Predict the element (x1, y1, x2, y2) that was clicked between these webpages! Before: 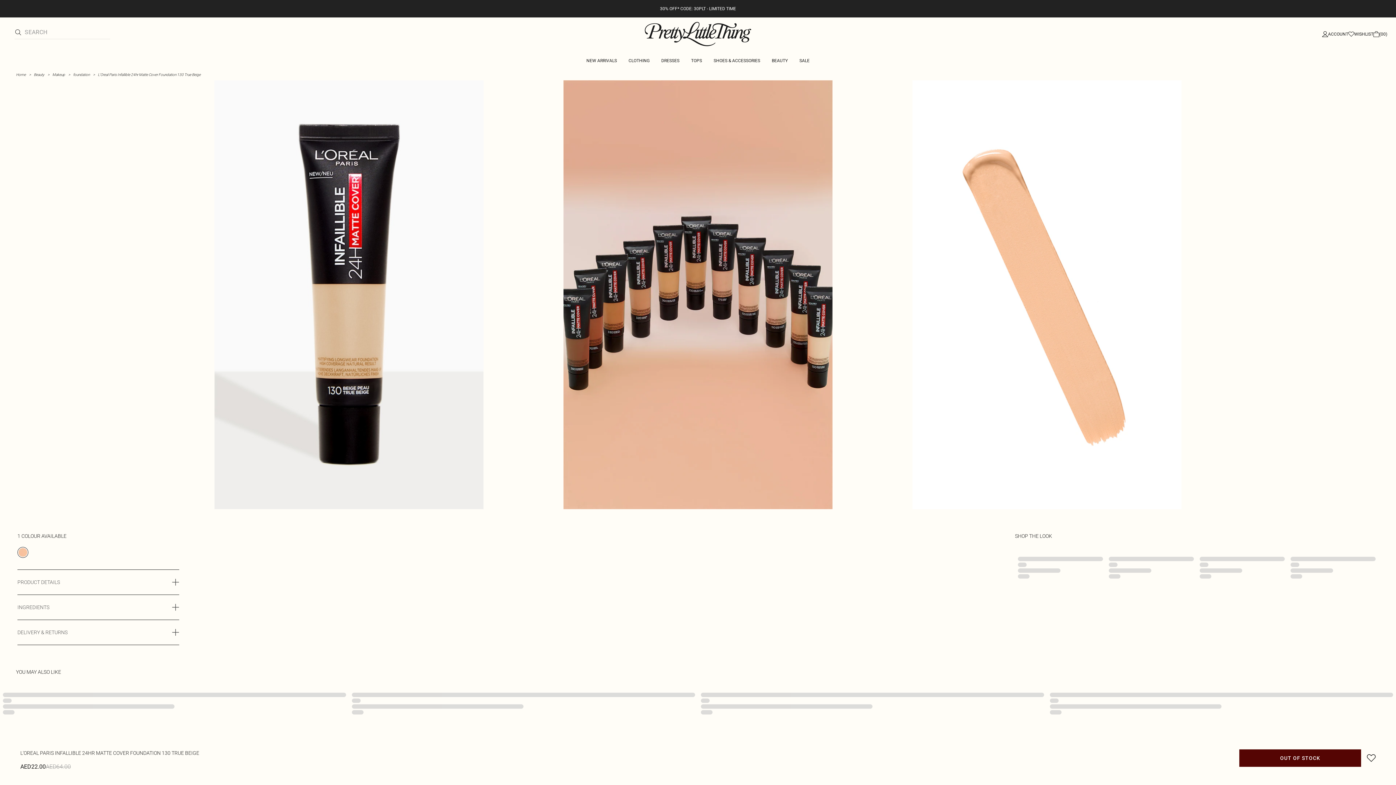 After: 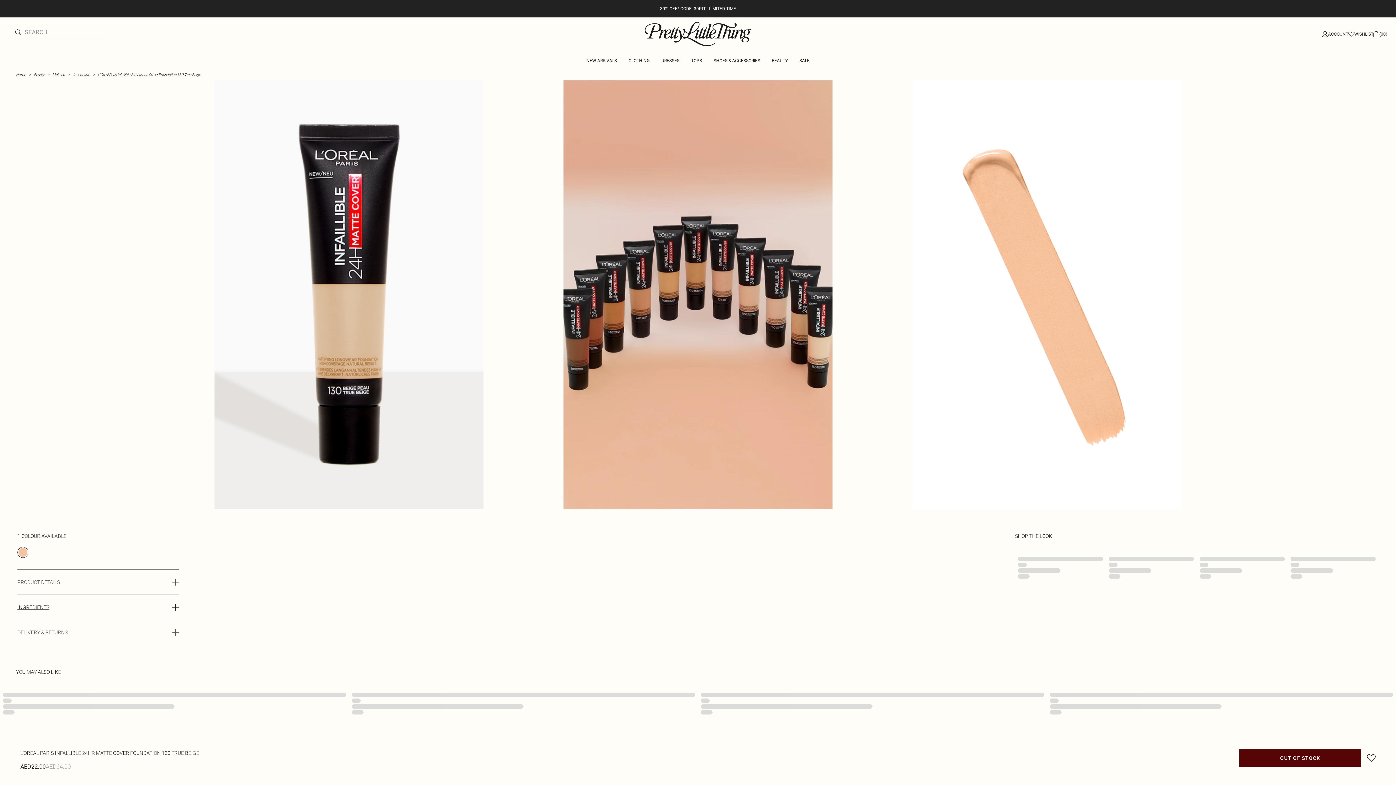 Action: label: INGREDIENTS bbox: (17, 595, 179, 620)